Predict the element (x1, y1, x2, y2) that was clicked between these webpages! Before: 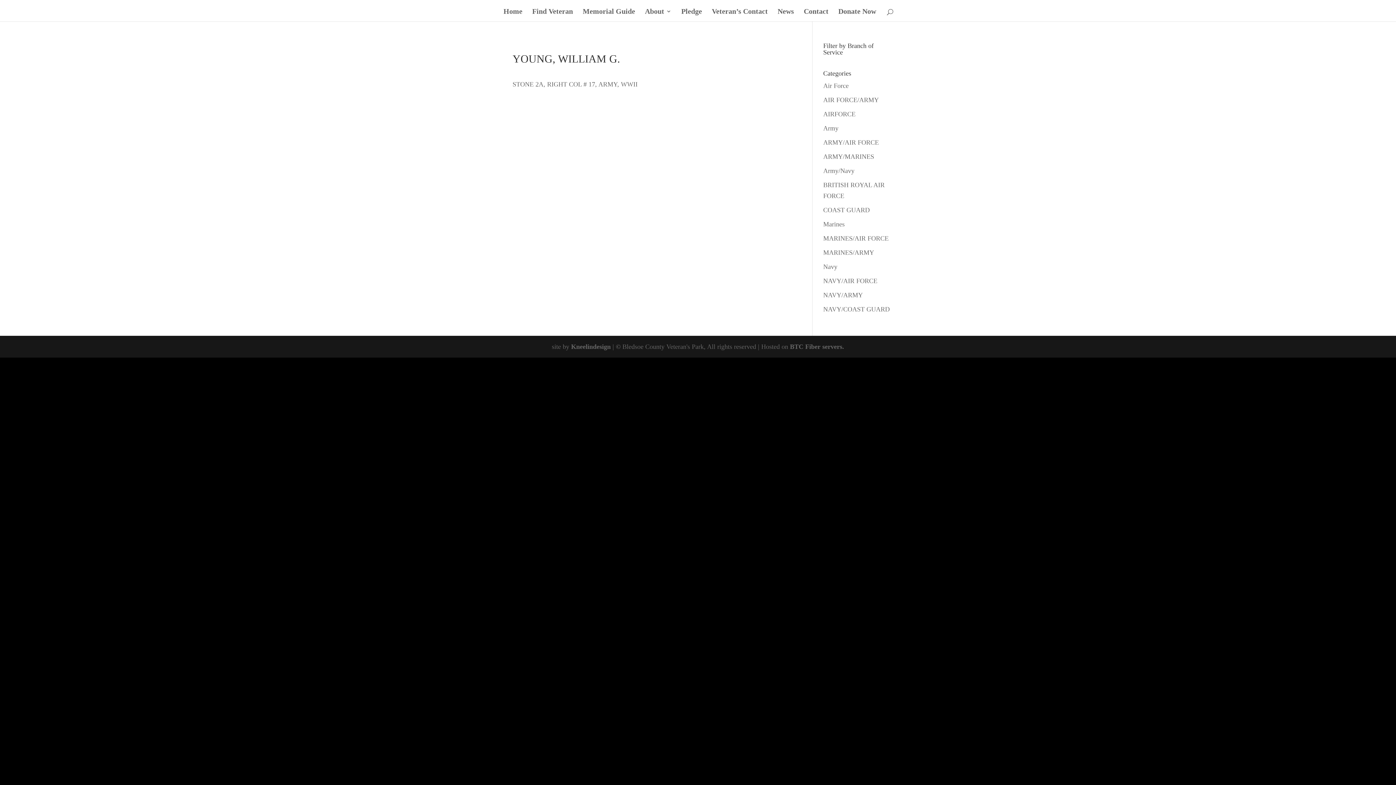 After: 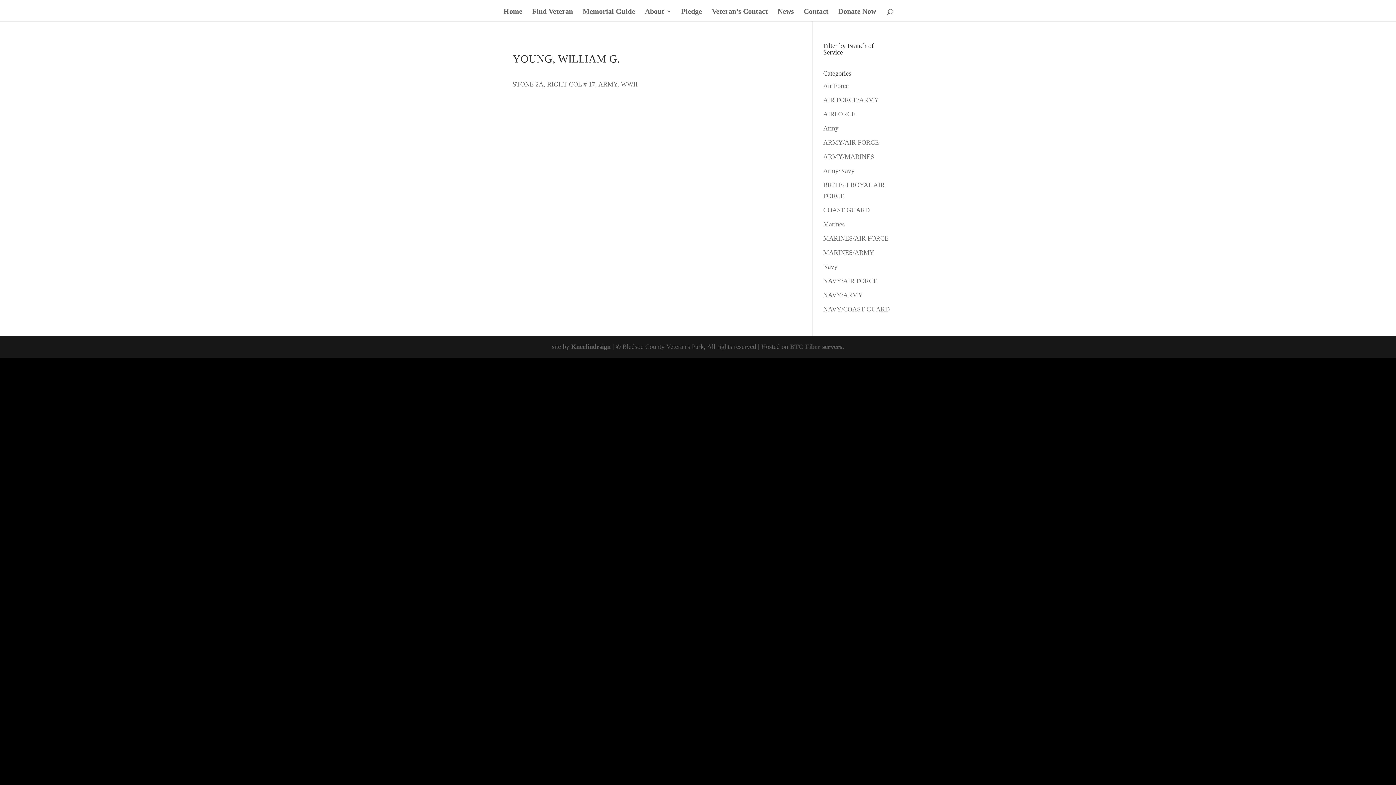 Action: label: BTC Fiber bbox: (790, 343, 820, 350)